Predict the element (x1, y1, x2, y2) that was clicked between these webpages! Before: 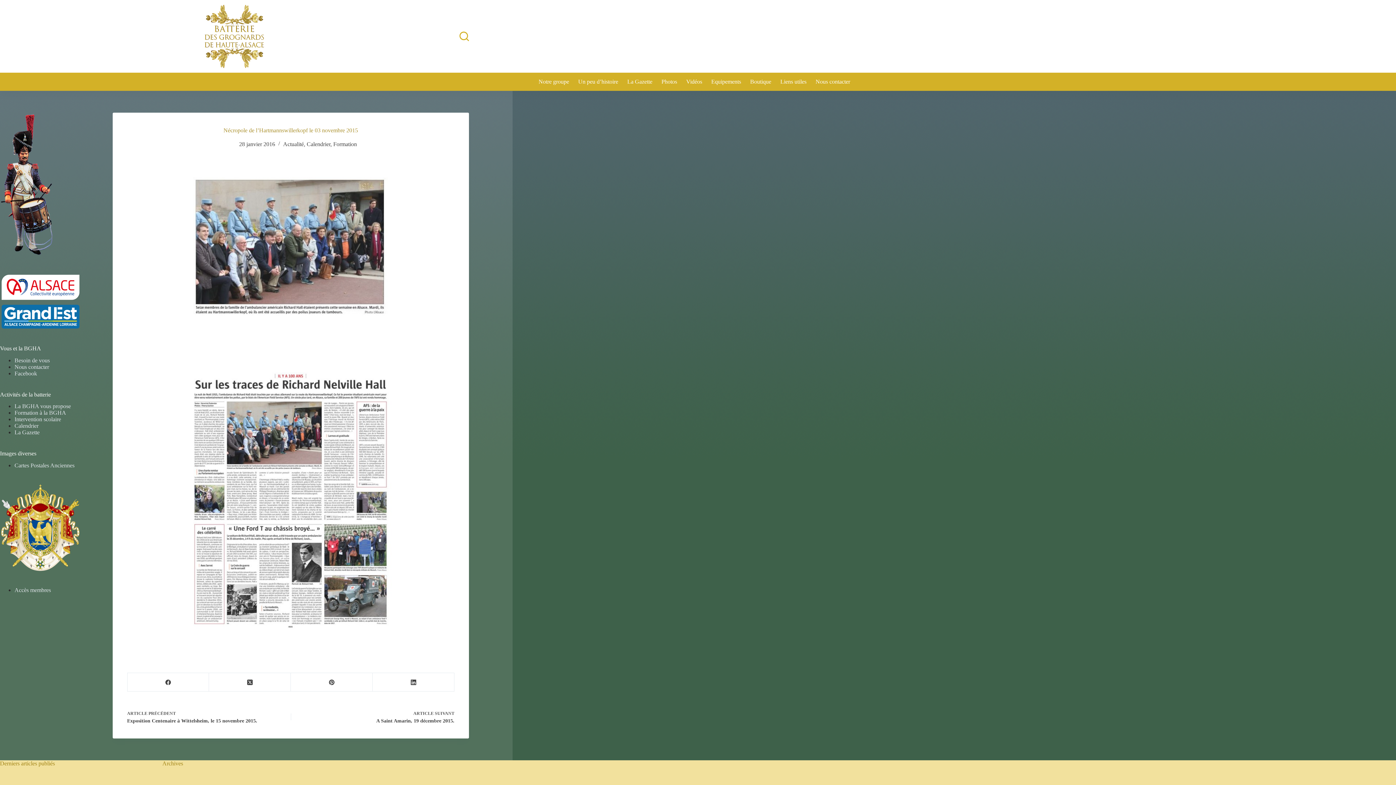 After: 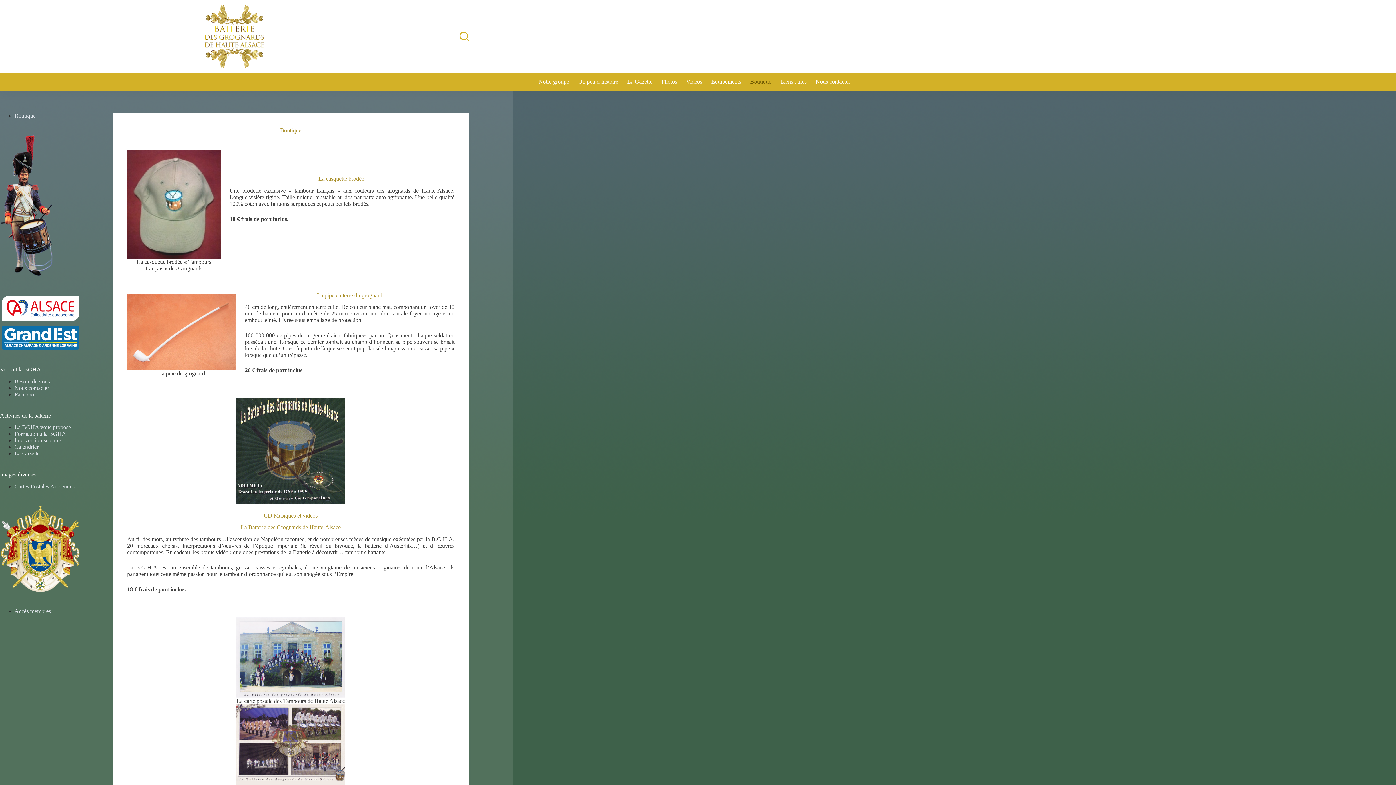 Action: bbox: (745, 72, 776, 90) label: Boutique